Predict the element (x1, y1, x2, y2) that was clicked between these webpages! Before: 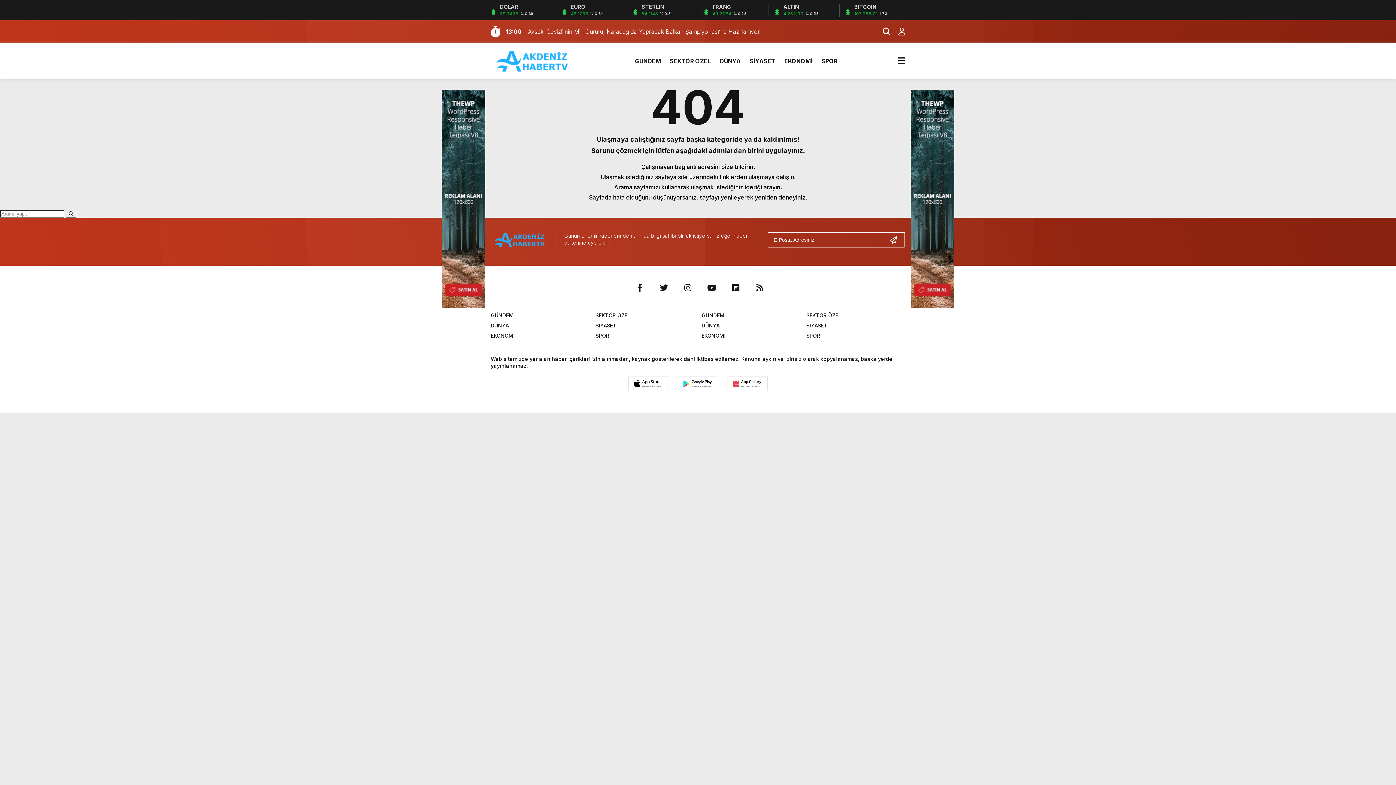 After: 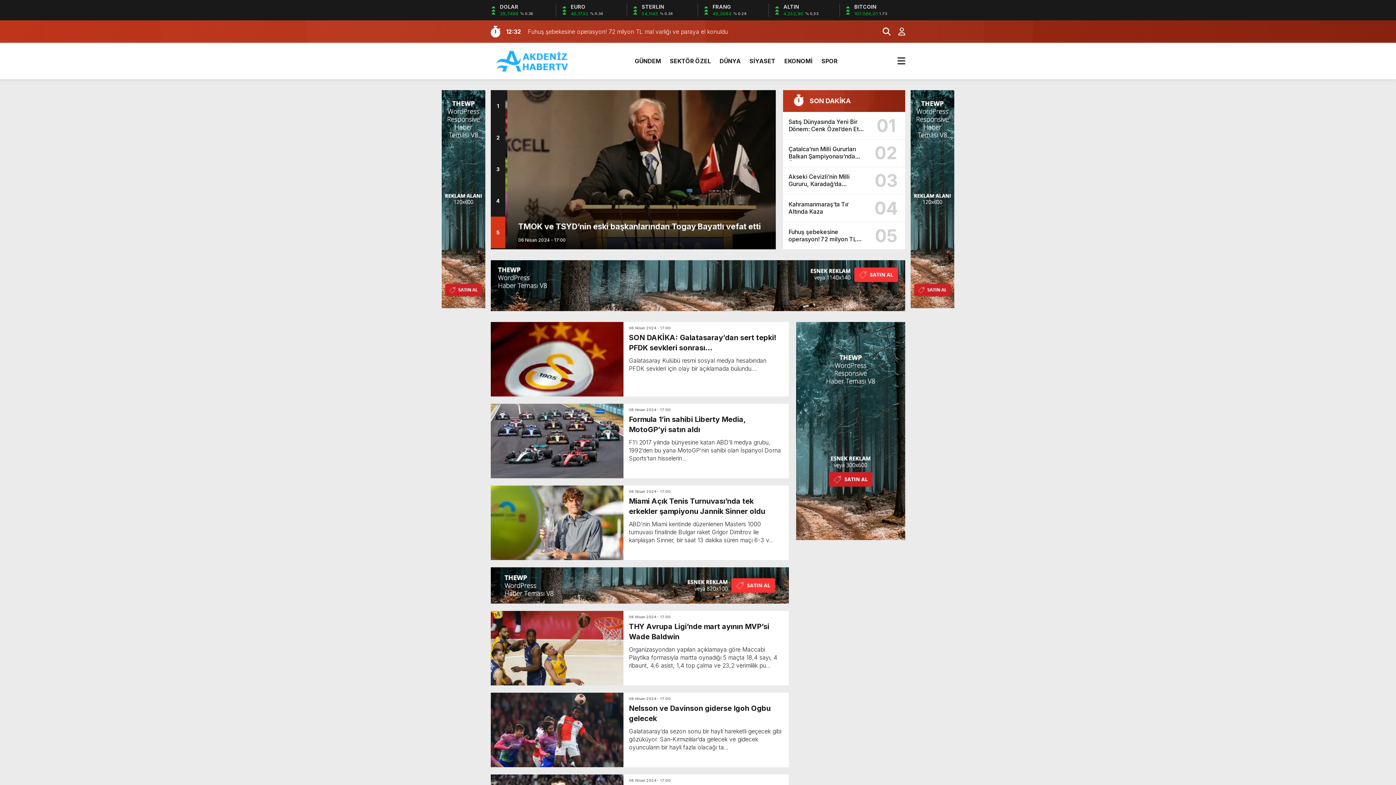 Action: bbox: (595, 332, 609, 338) label: SPOR